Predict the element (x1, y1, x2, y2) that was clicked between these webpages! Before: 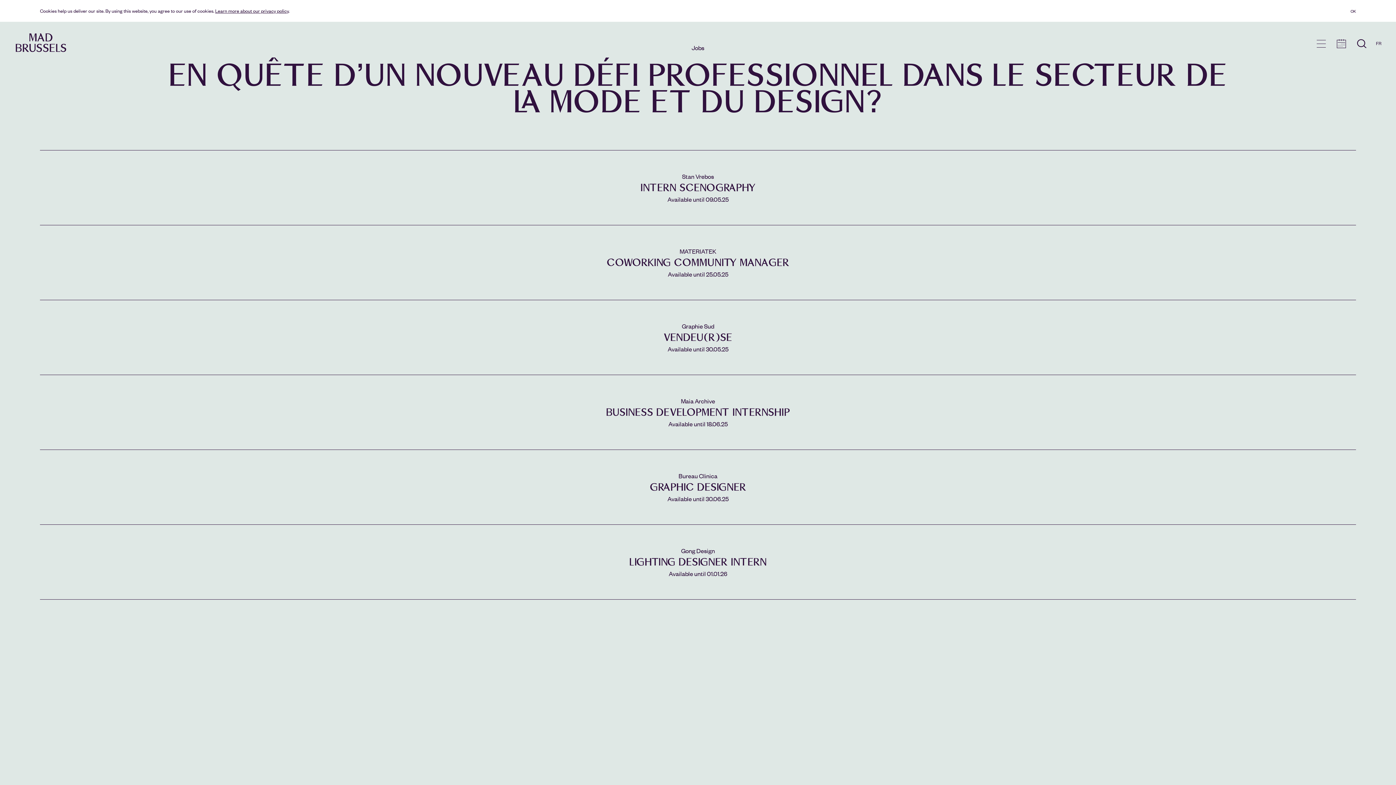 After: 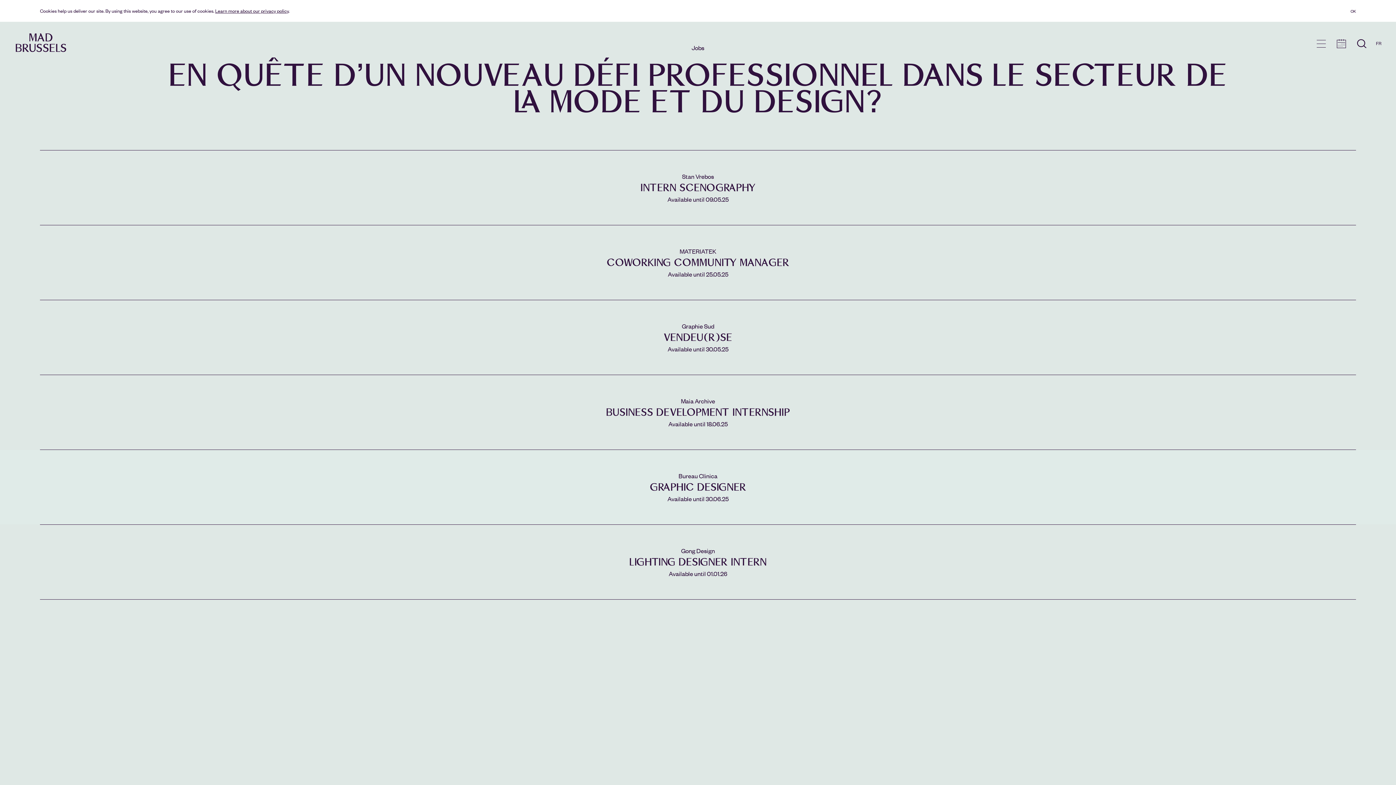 Action: label: Bureau Clinica
GRAPHIC DESIGNER
Available until 30.06.25 bbox: (45, 457, 1350, 517)